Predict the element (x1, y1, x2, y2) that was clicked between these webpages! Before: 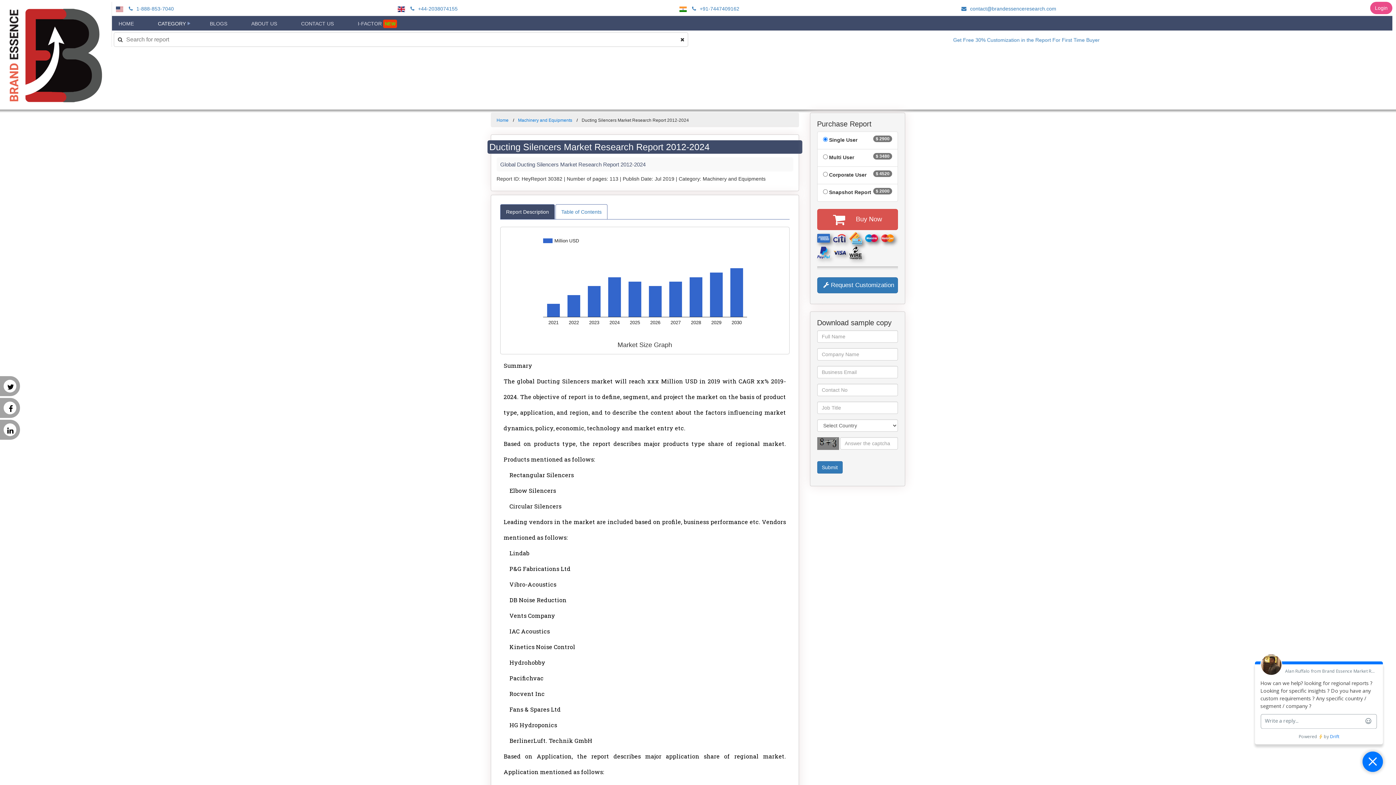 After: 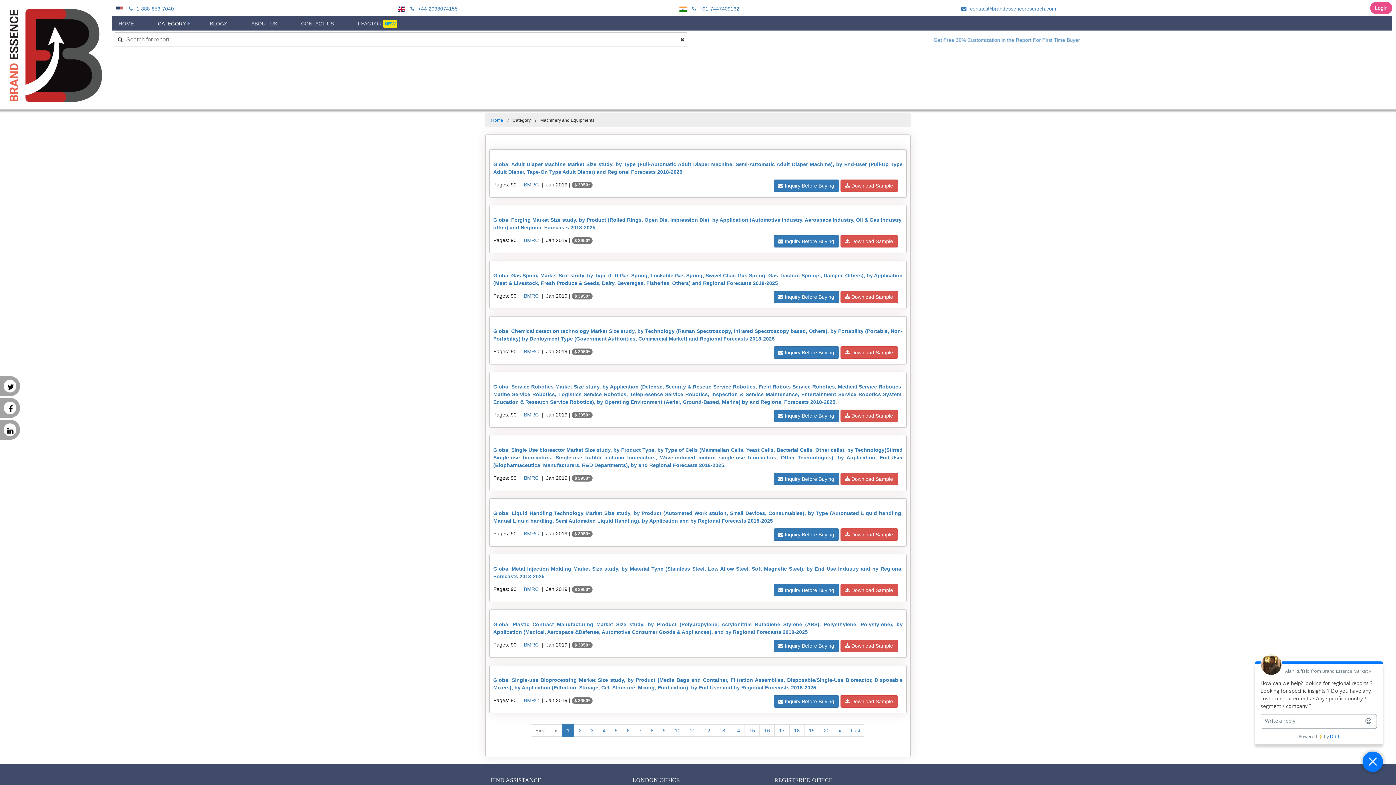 Action: bbox: (518, 117, 572, 122) label: Machinery and Equipments